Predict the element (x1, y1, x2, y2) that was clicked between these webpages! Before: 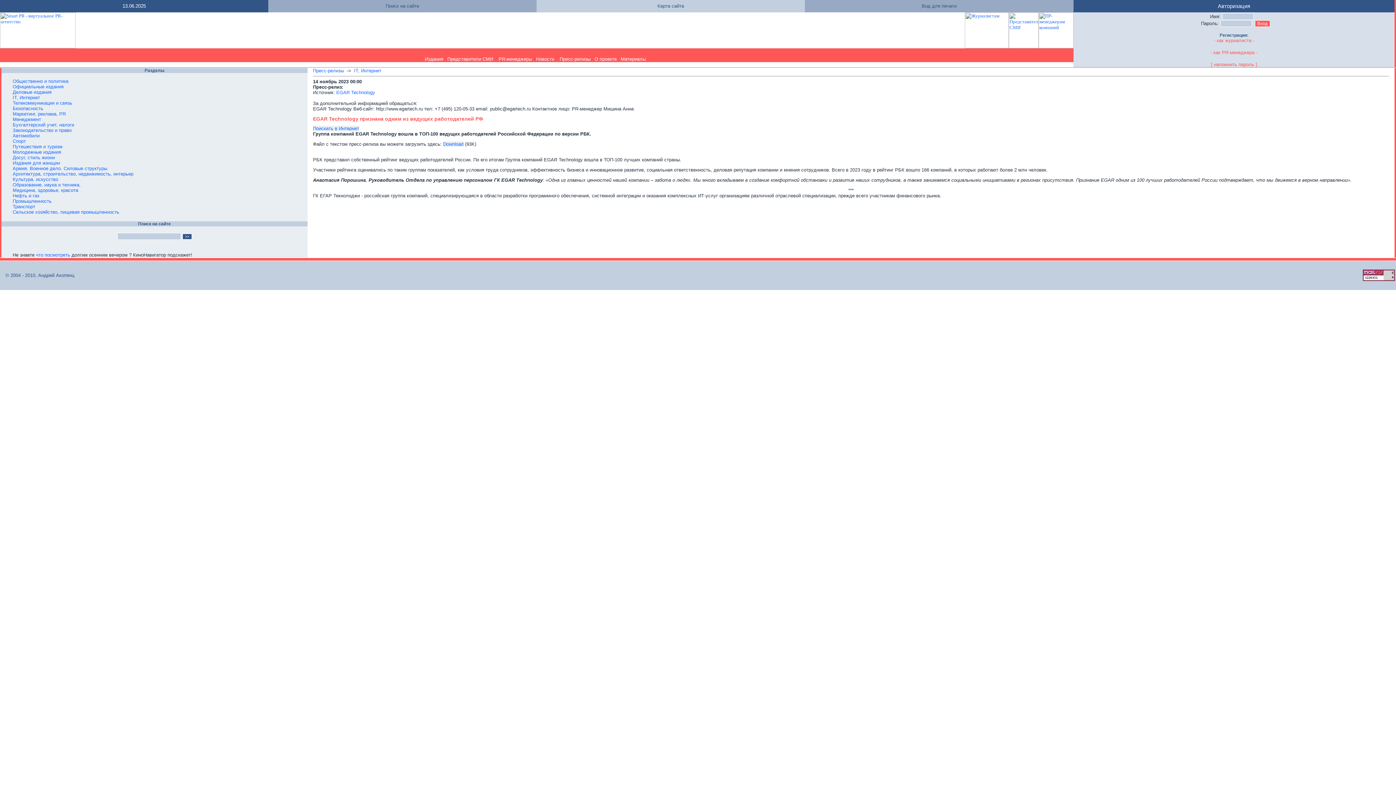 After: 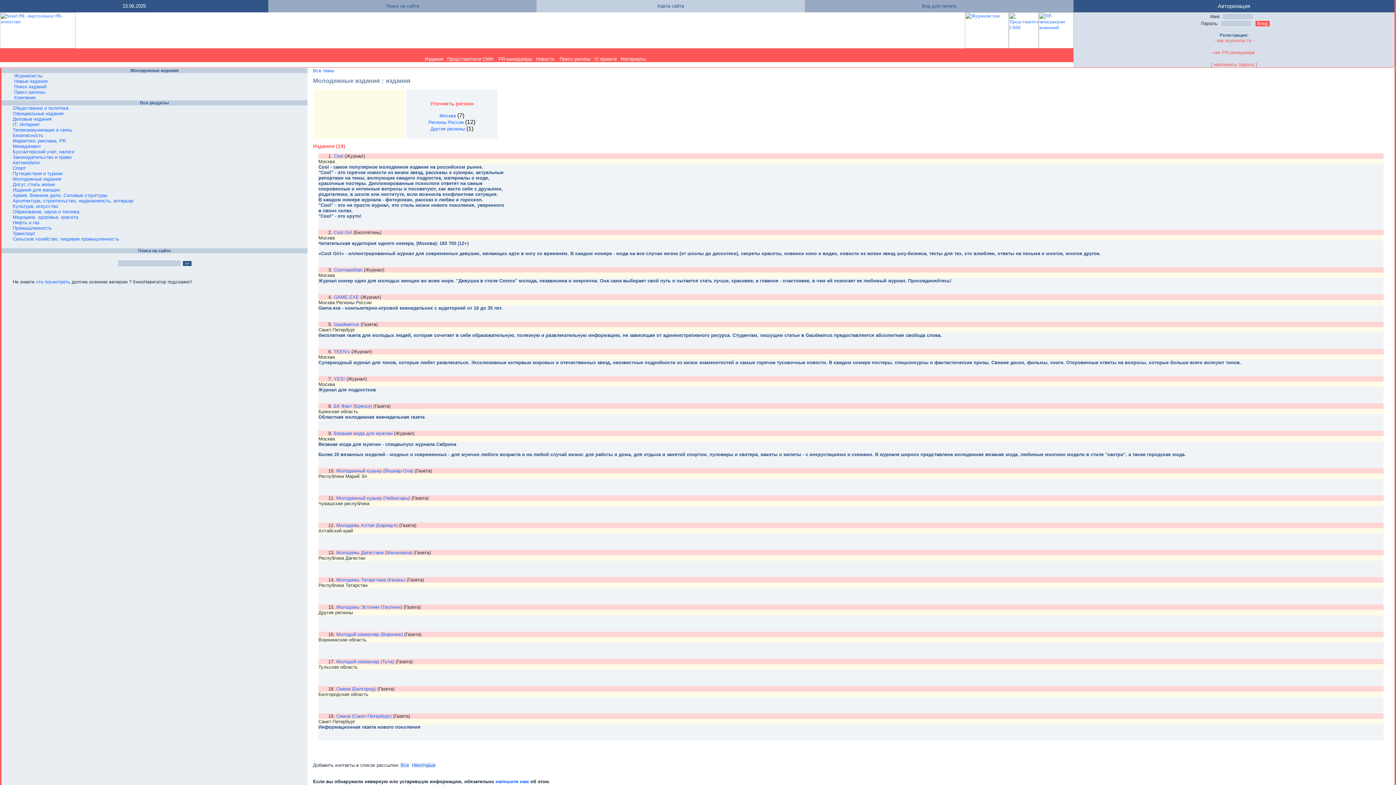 Action: label: Молодежные издания bbox: (12, 149, 61, 154)